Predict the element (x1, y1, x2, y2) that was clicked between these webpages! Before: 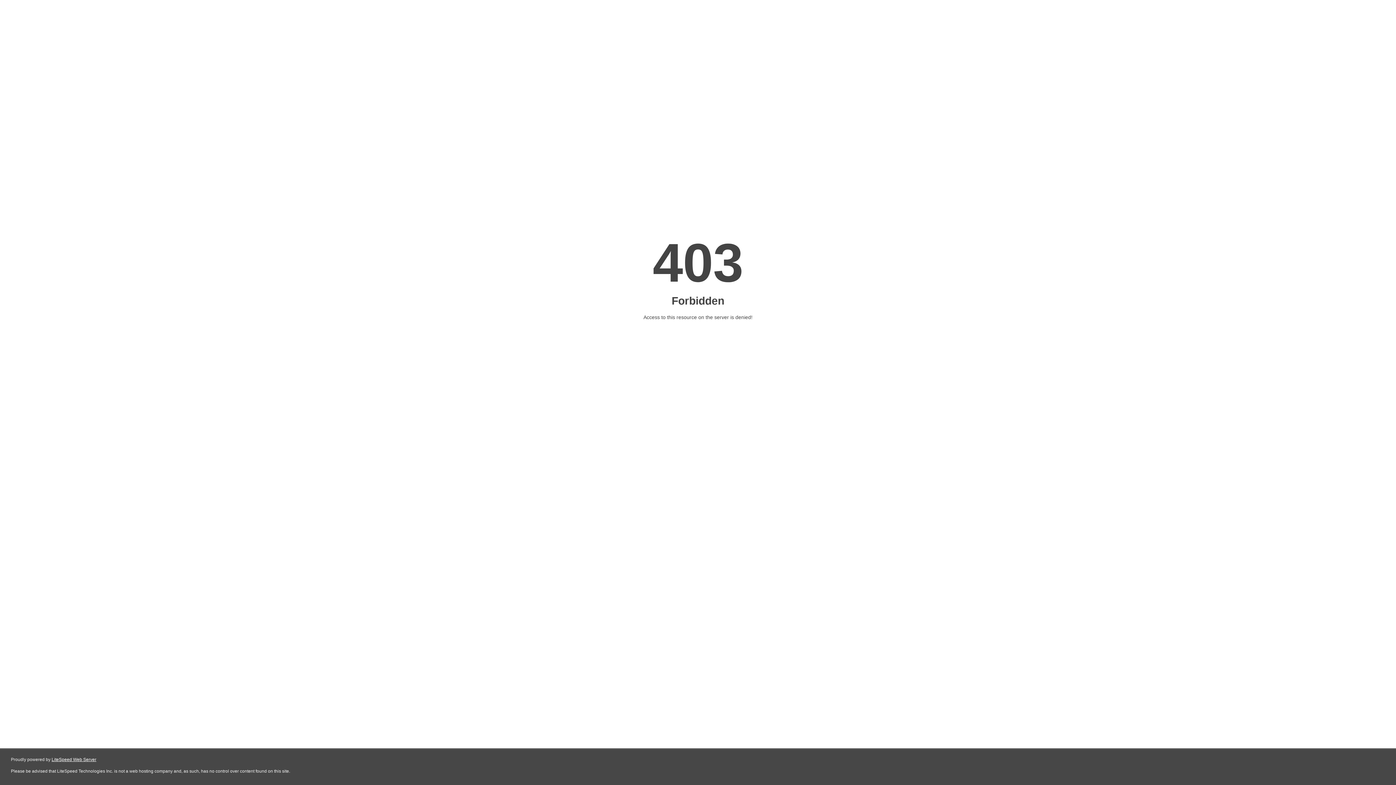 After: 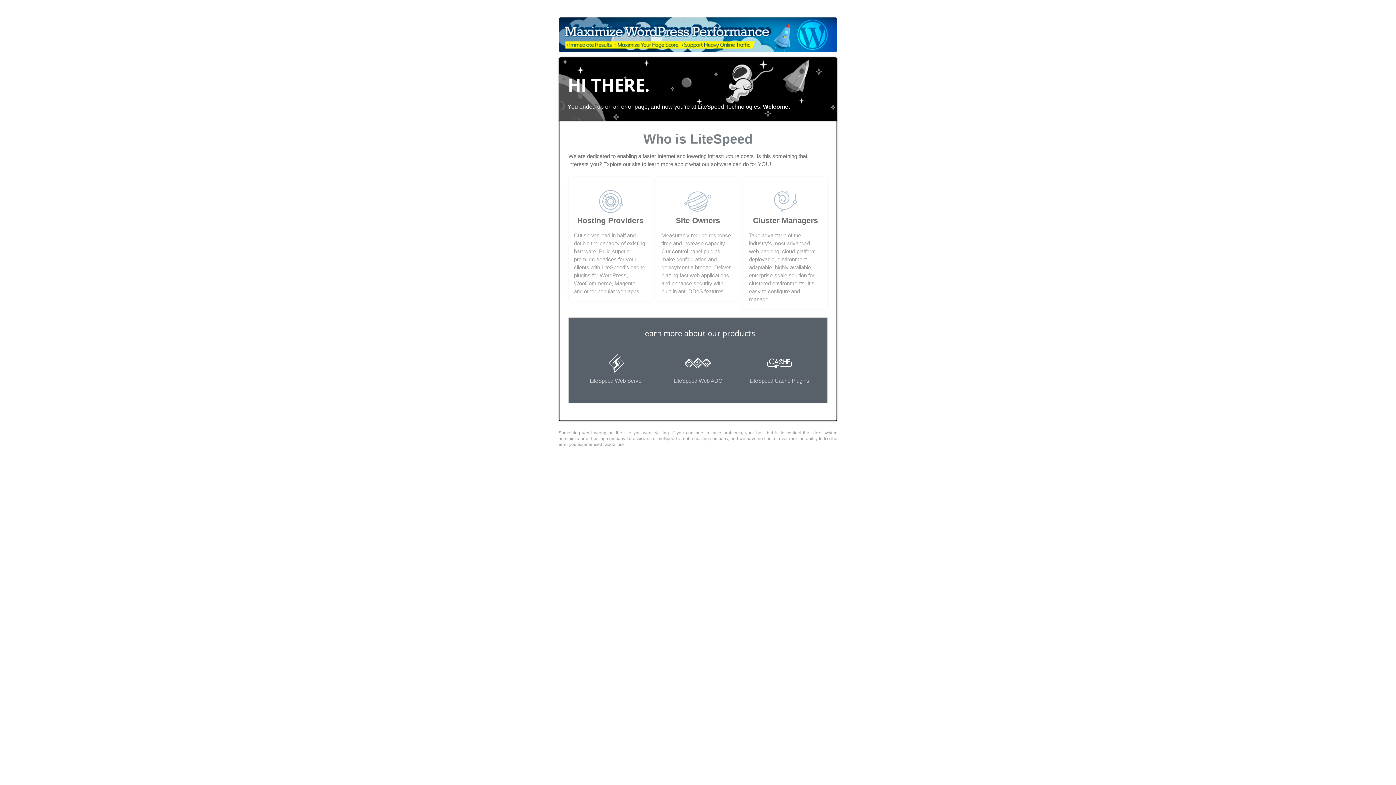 Action: label: LiteSpeed Web Server bbox: (51, 757, 96, 762)